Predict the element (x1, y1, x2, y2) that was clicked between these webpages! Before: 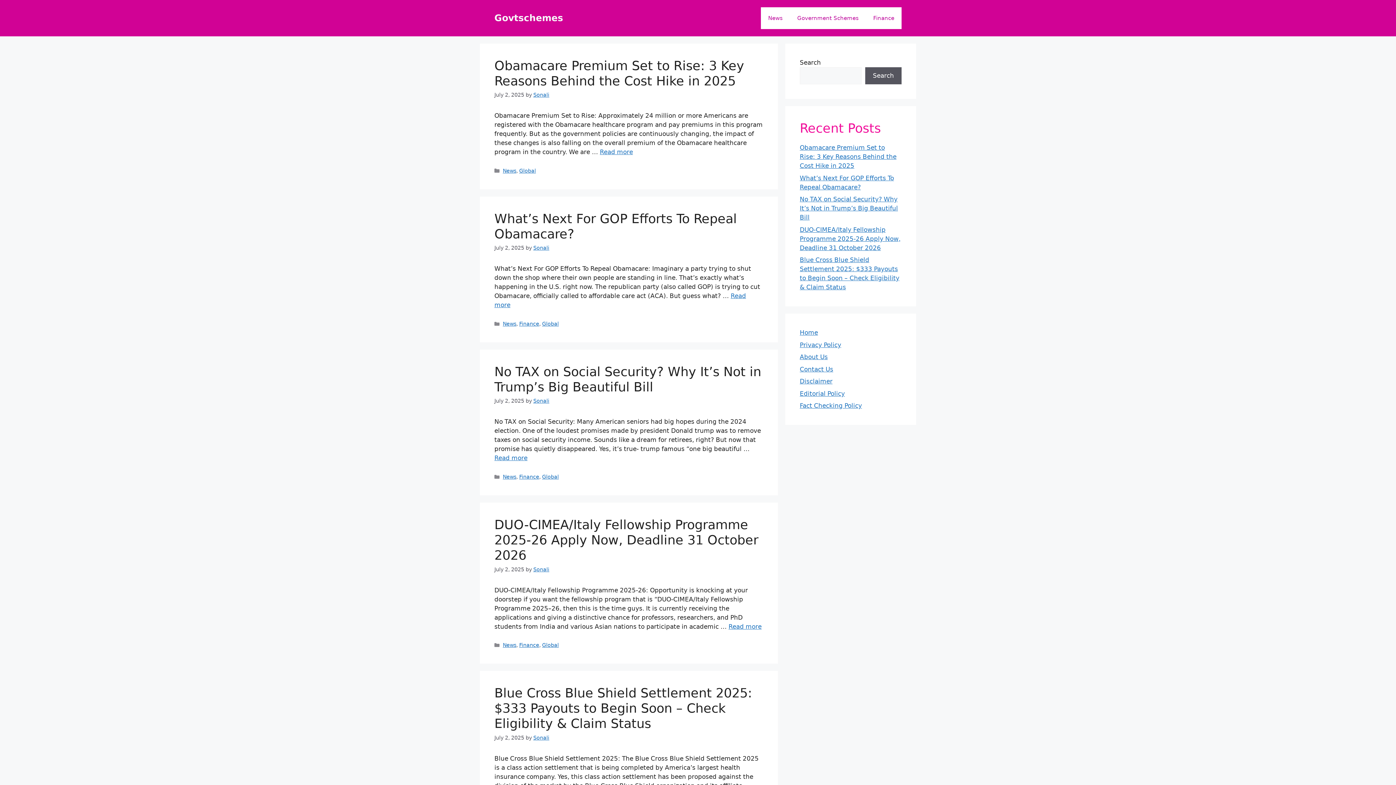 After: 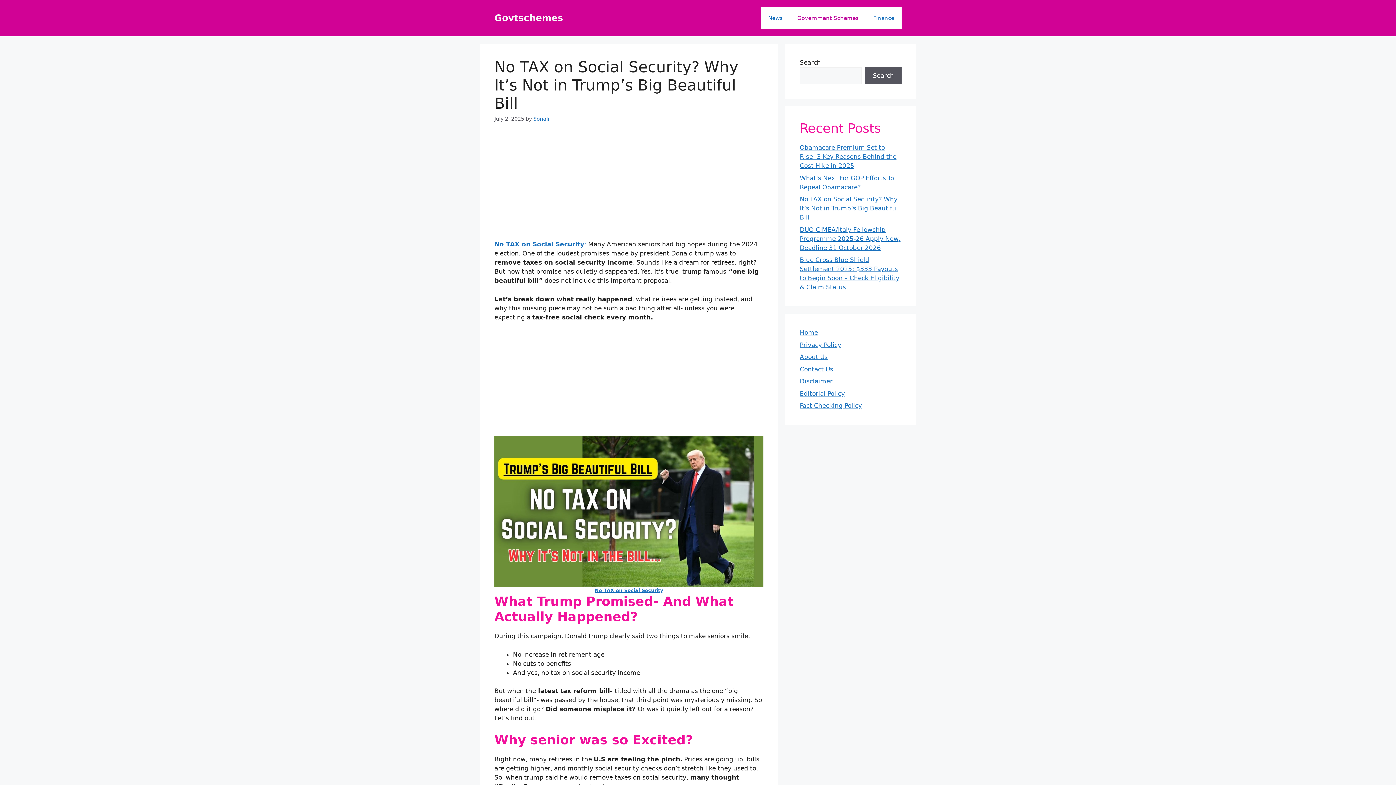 Action: label: Read more about No TAX on Social Security? Why It’s Not in Trump’s Big Beautiful Bill bbox: (494, 454, 527, 461)